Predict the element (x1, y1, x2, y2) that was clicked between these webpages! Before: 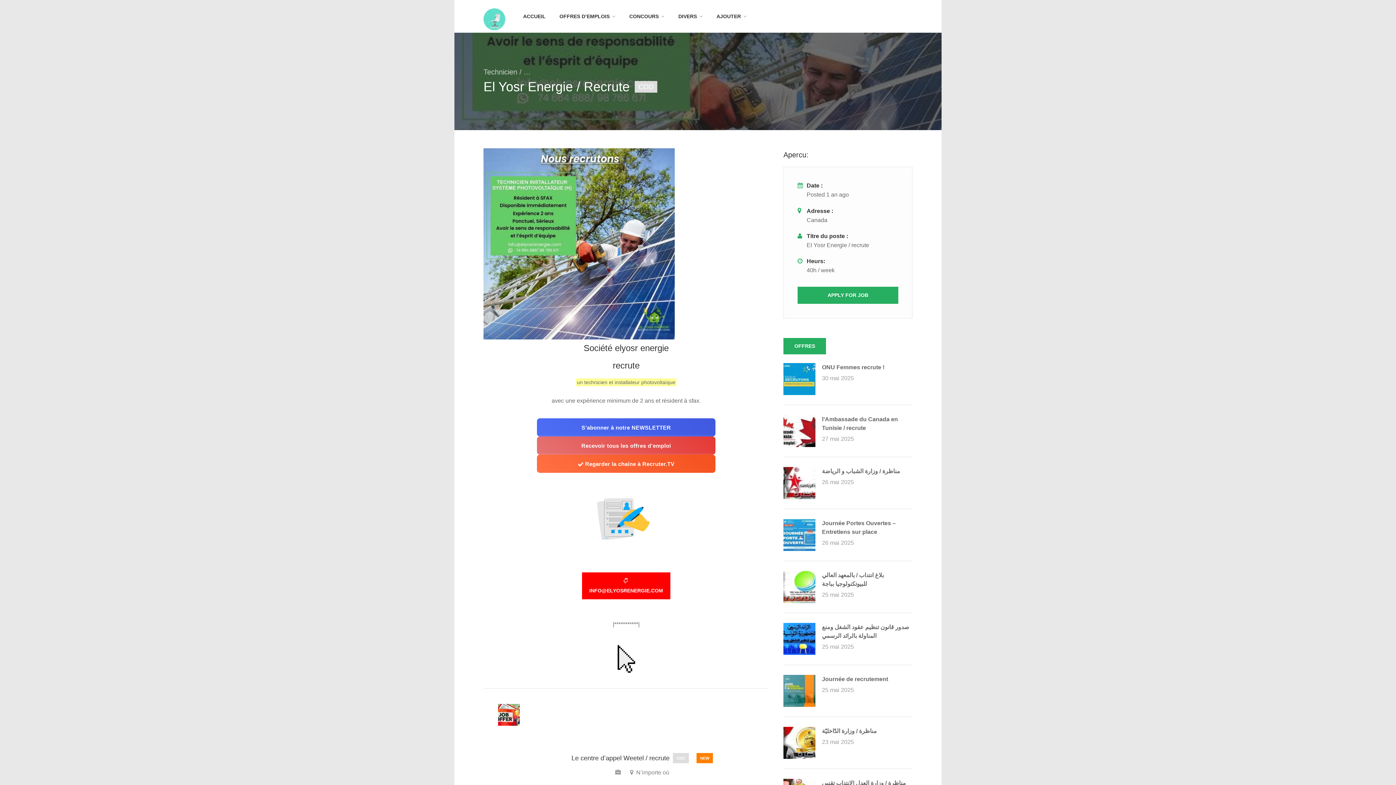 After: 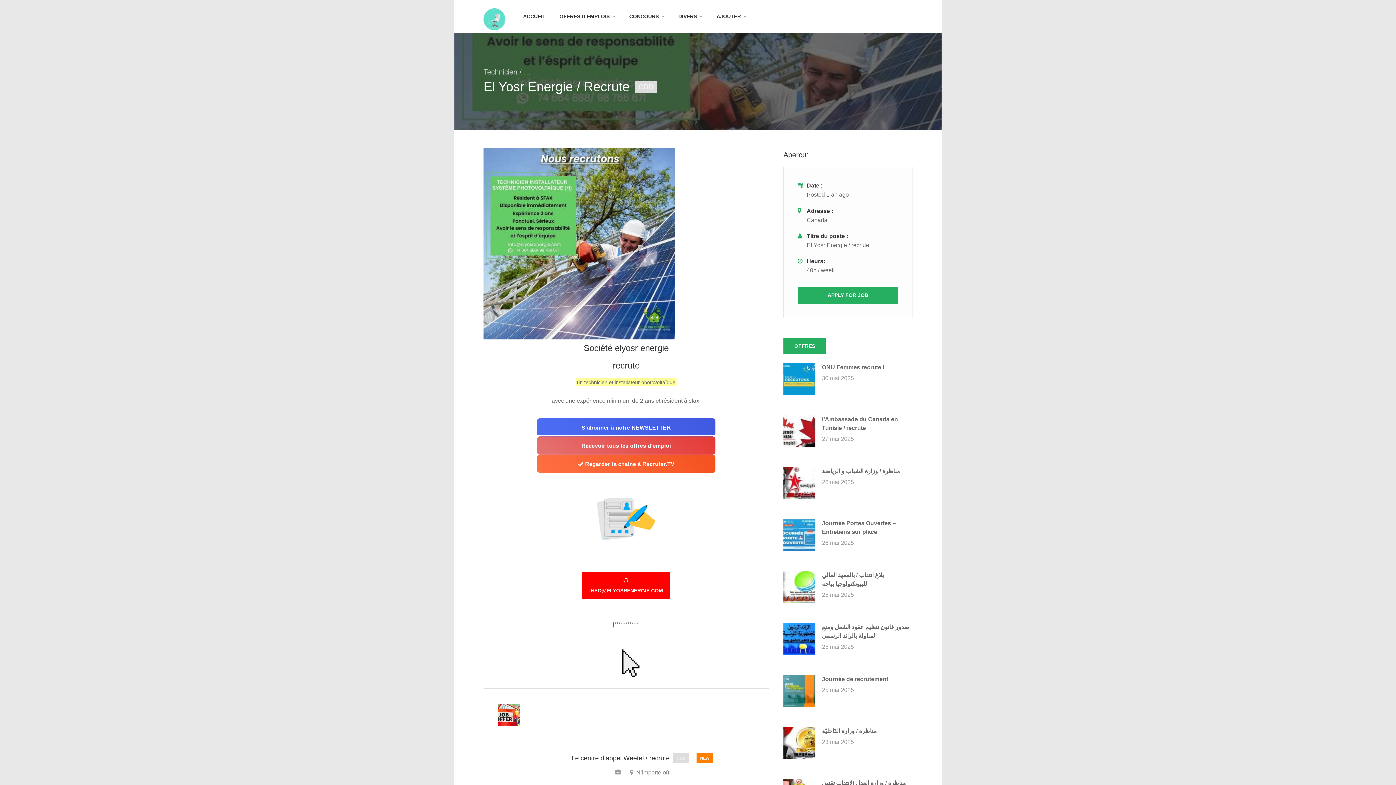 Action: label: Recevoir tous les offres d'emploi bbox: (537, 436, 715, 454)